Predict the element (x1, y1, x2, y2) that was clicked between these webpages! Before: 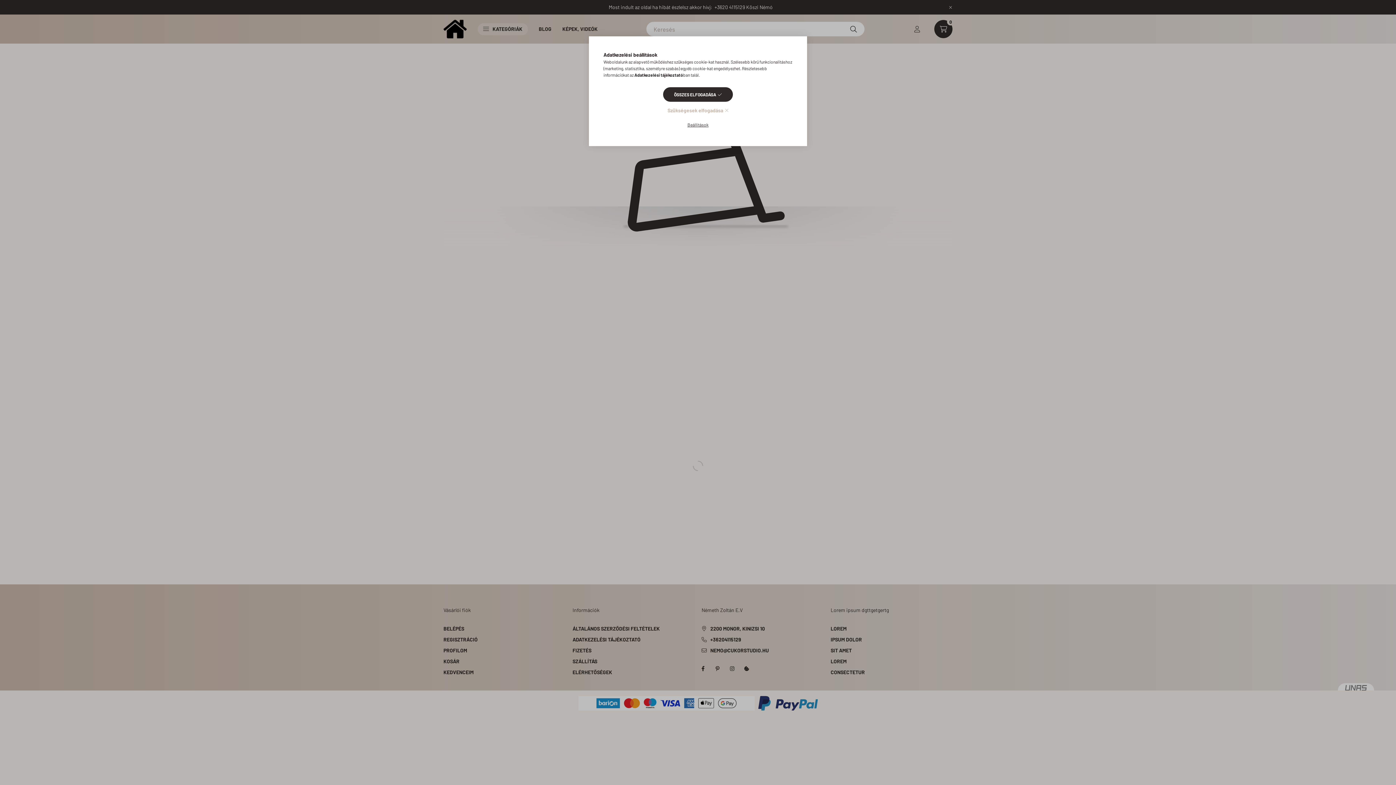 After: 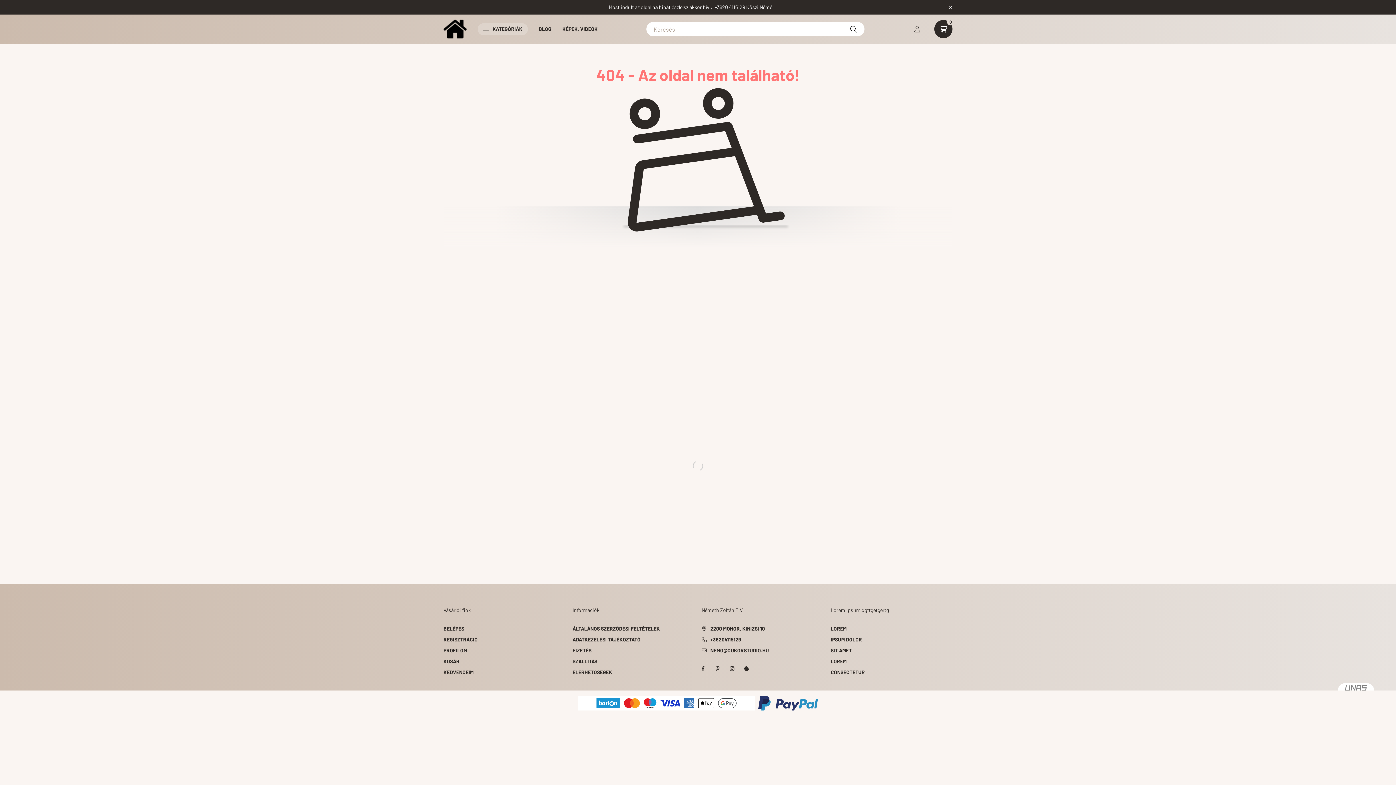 Action: label: Szükségesek elfogadása bbox: (667, 105, 728, 115)